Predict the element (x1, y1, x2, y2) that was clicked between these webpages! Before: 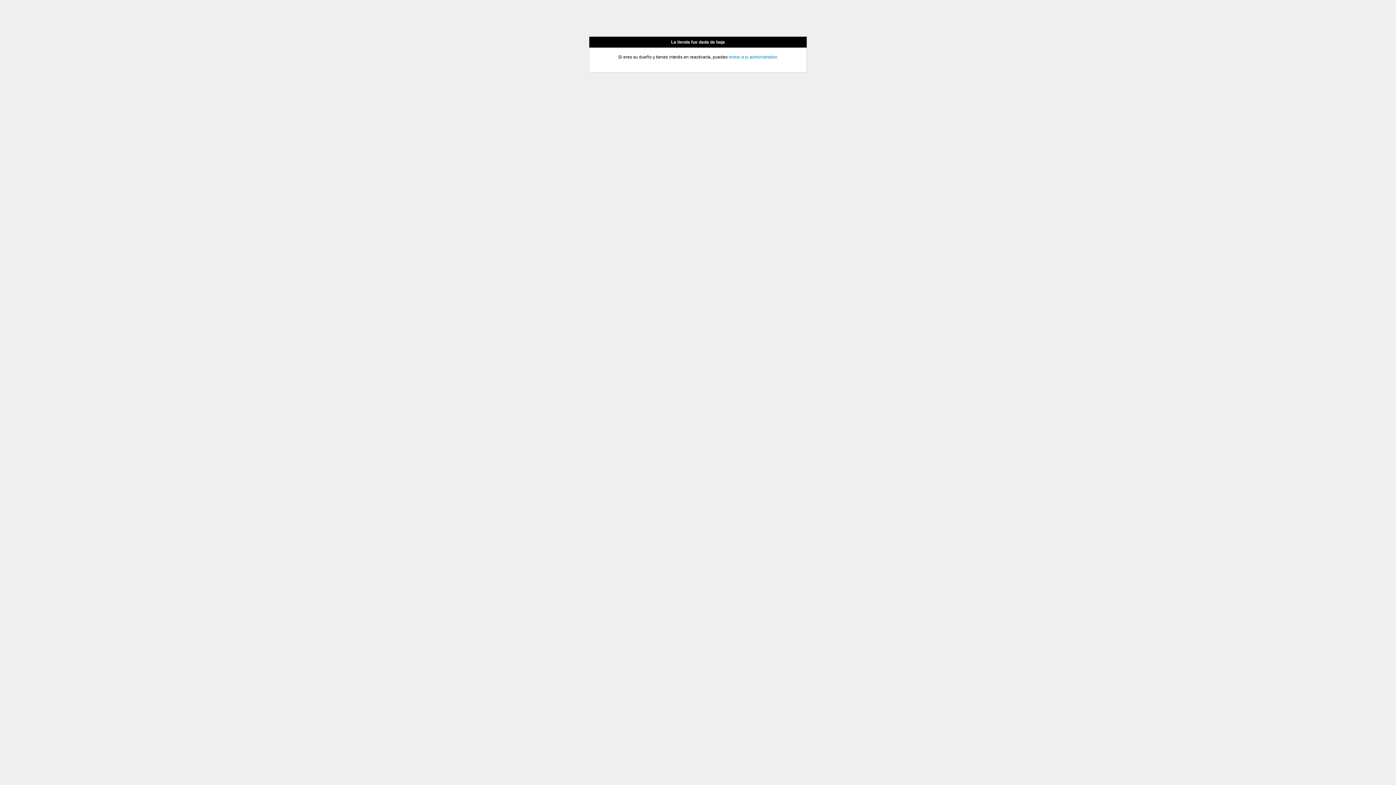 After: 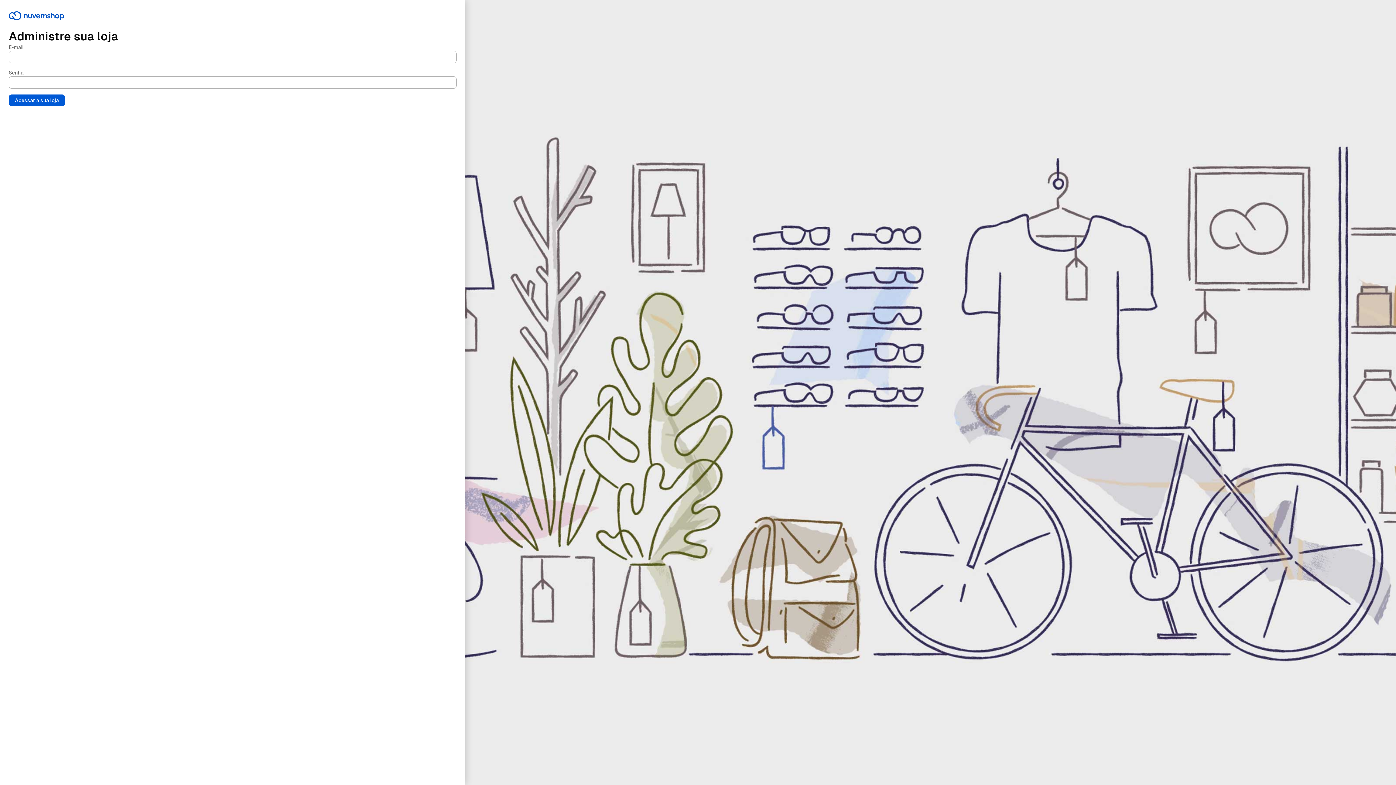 Action: label: entrar a tu administrador bbox: (728, 54, 776, 59)